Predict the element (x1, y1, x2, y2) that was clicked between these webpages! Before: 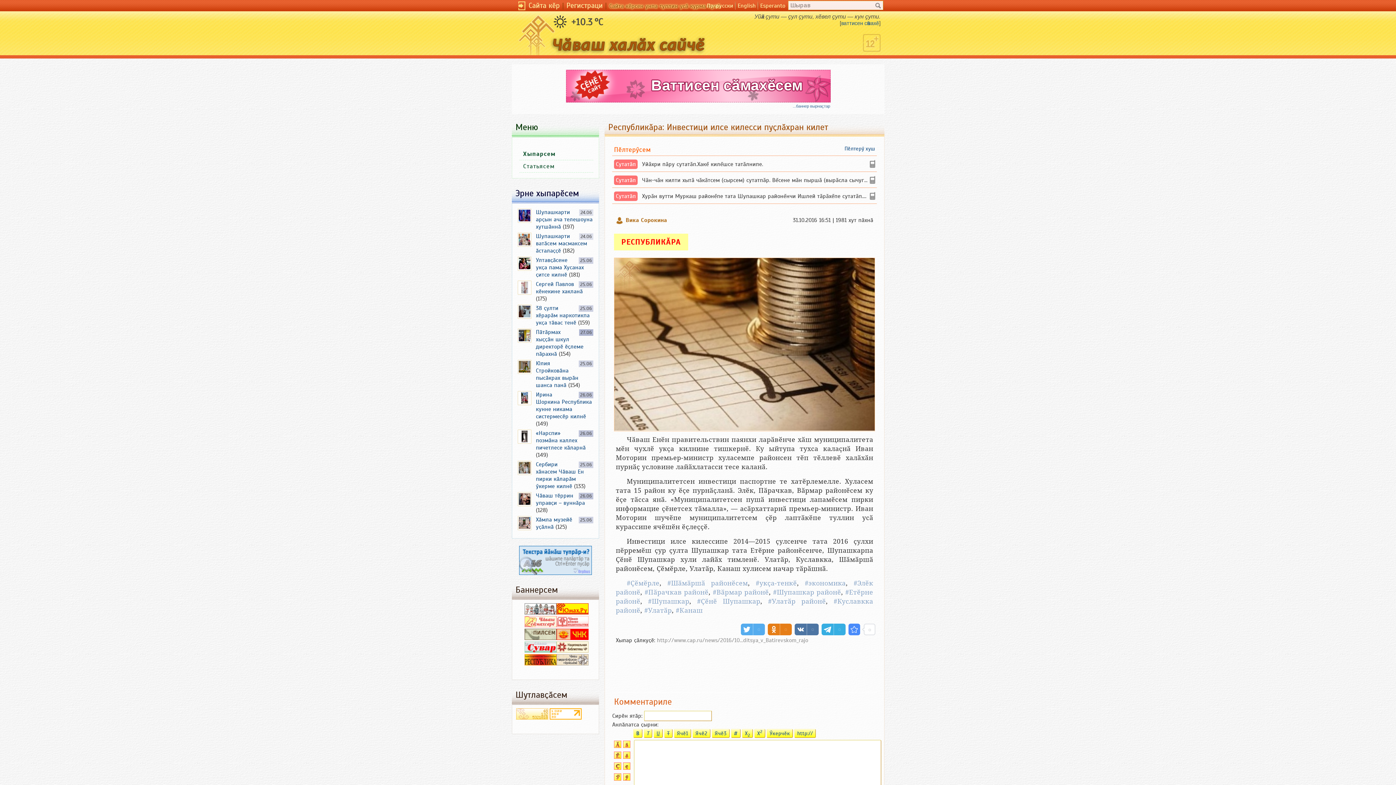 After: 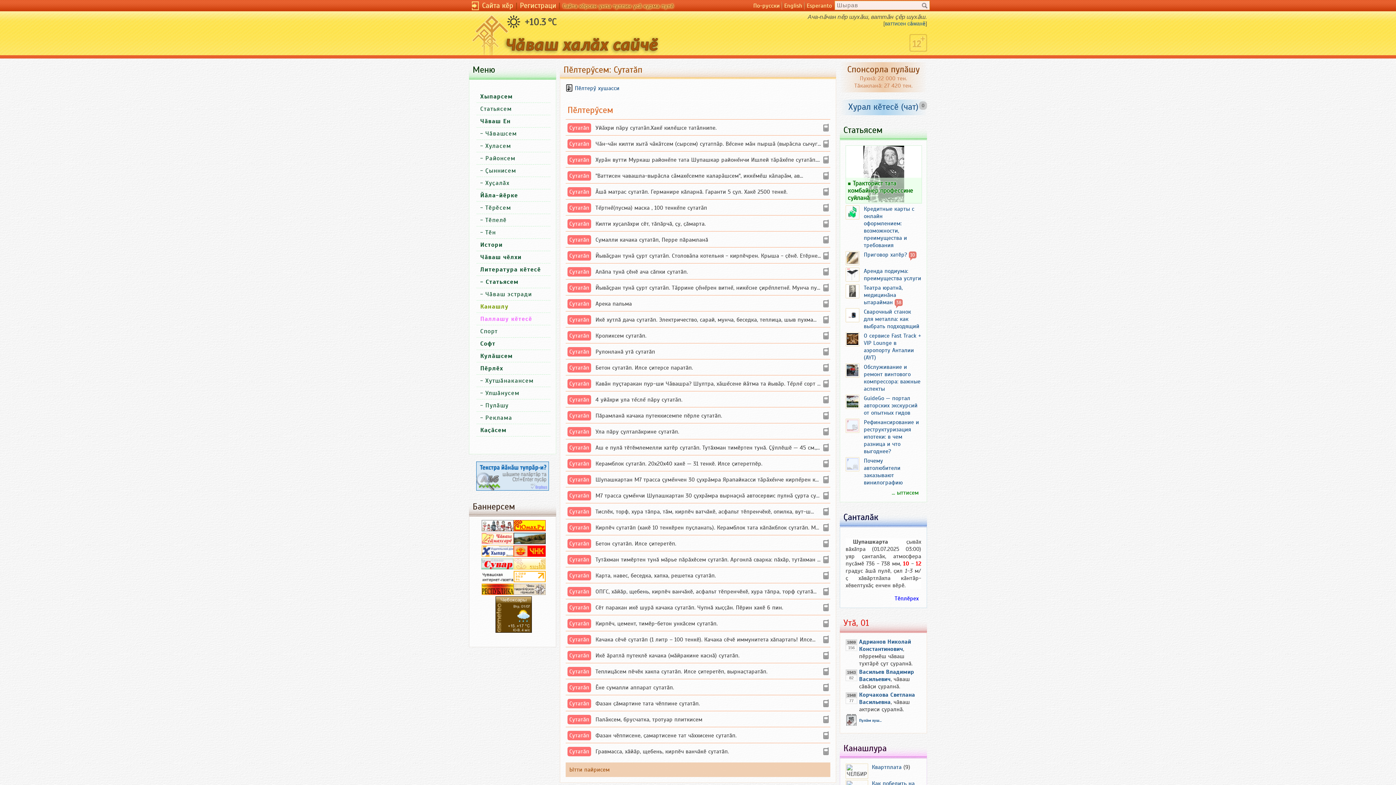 Action: bbox: (616, 160, 636, 168) label: Сутатӑп